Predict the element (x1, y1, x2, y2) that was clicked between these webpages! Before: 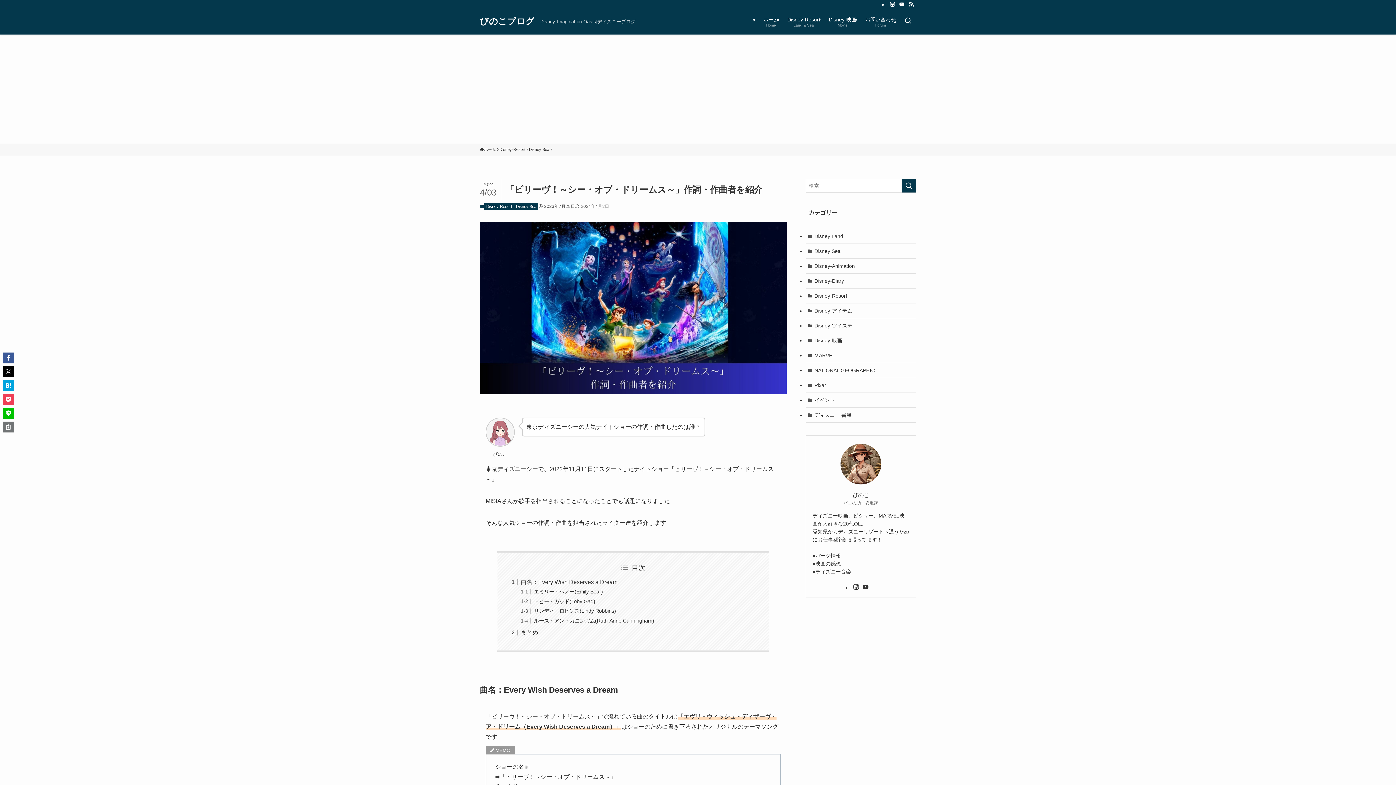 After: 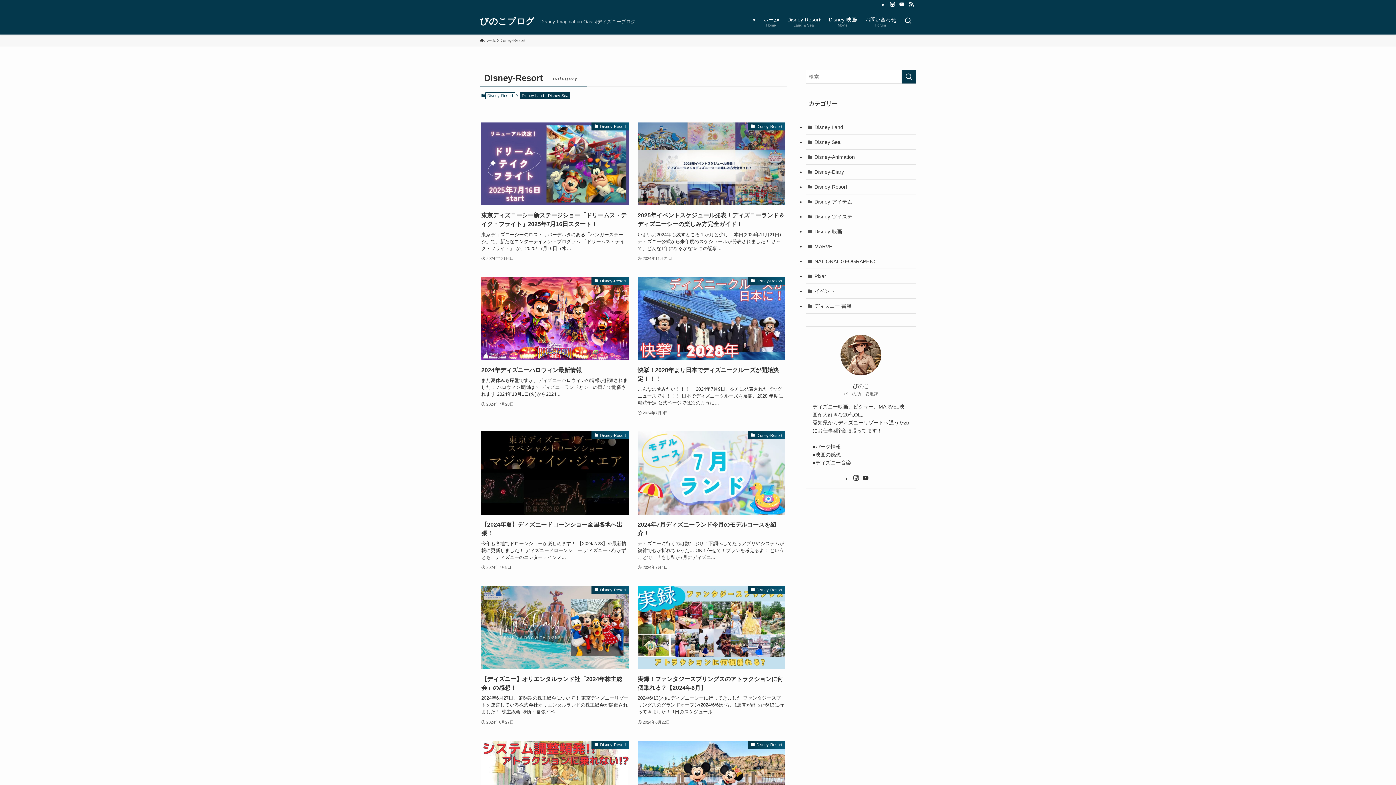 Action: label: Disney-Resort
Land & Sea bbox: (783, 8, 824, 34)